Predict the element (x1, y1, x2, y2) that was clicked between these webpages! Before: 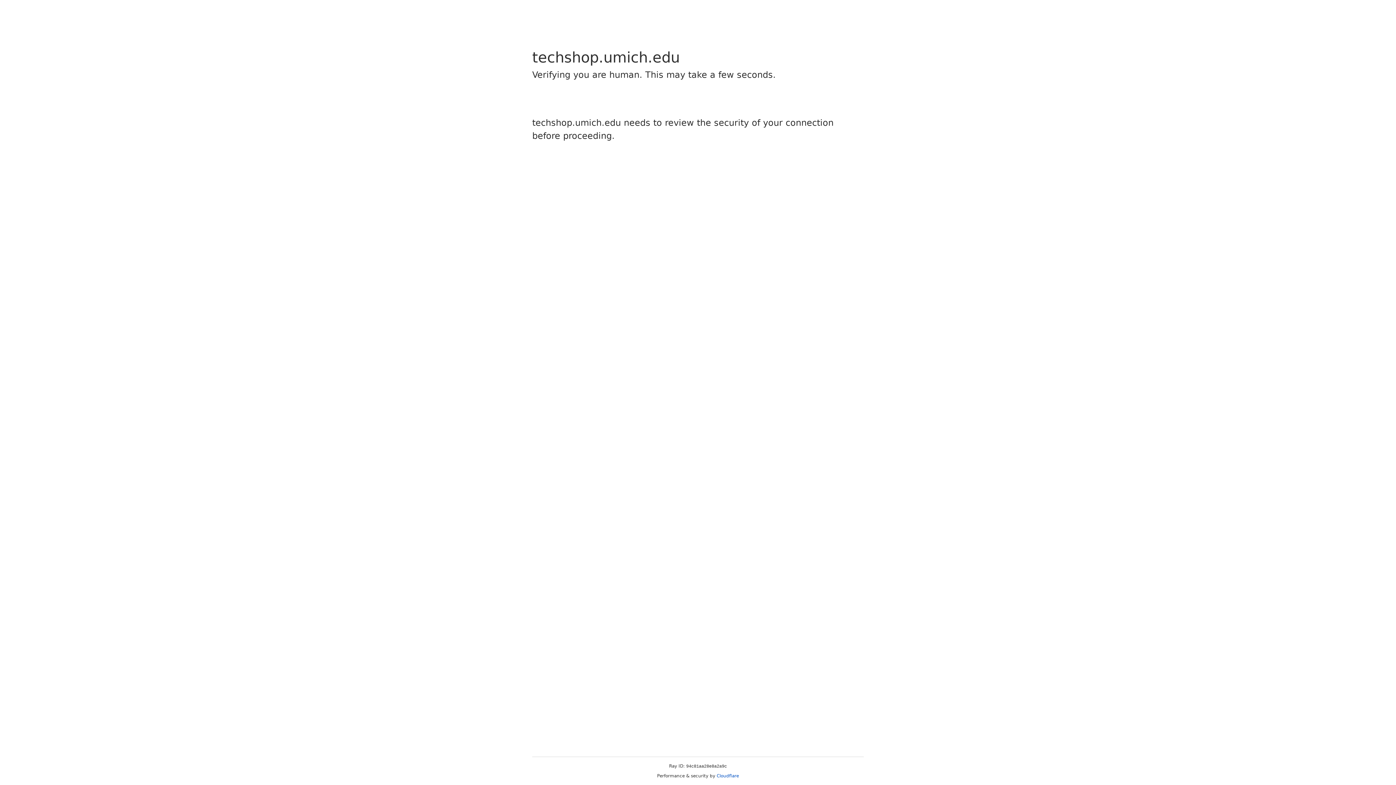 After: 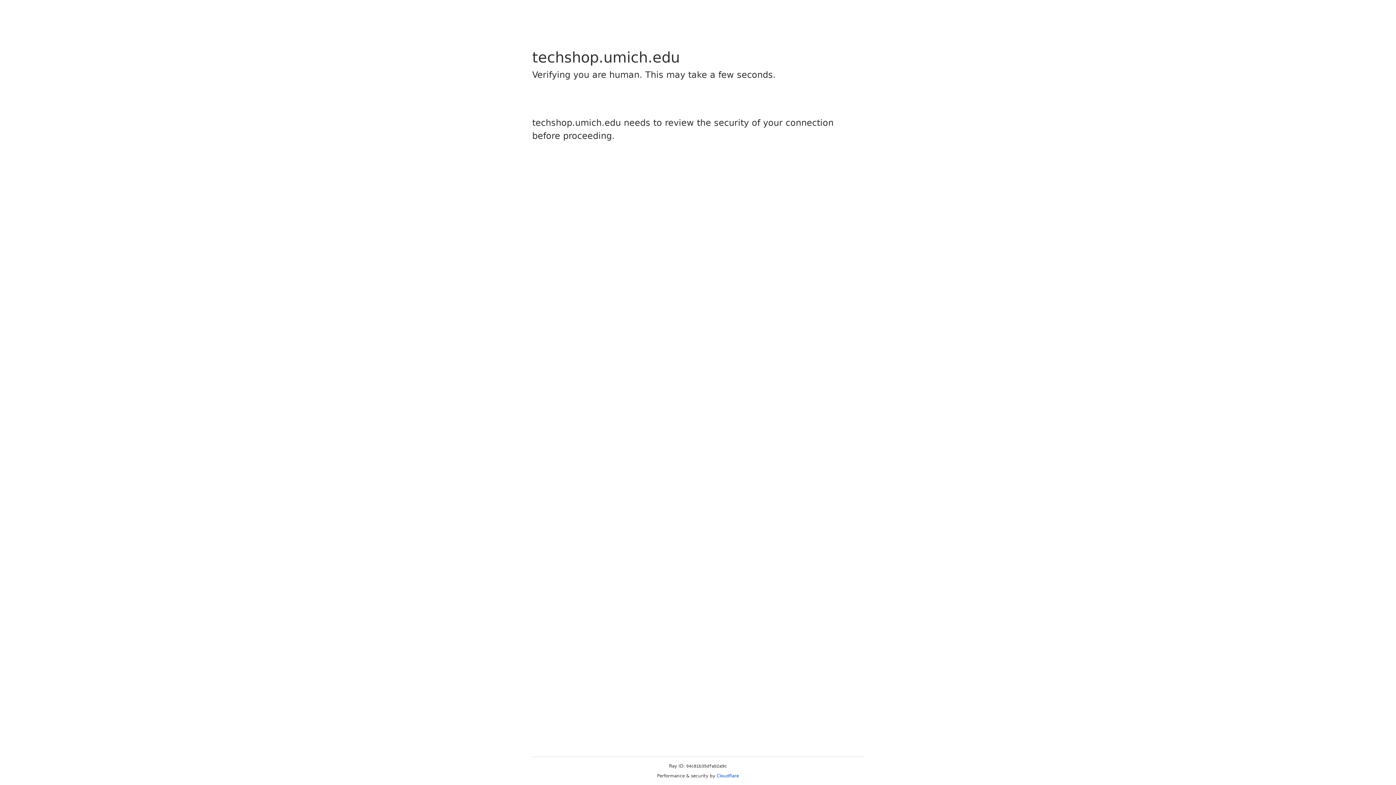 Action: label: Cloudflare bbox: (716, 773, 739, 778)